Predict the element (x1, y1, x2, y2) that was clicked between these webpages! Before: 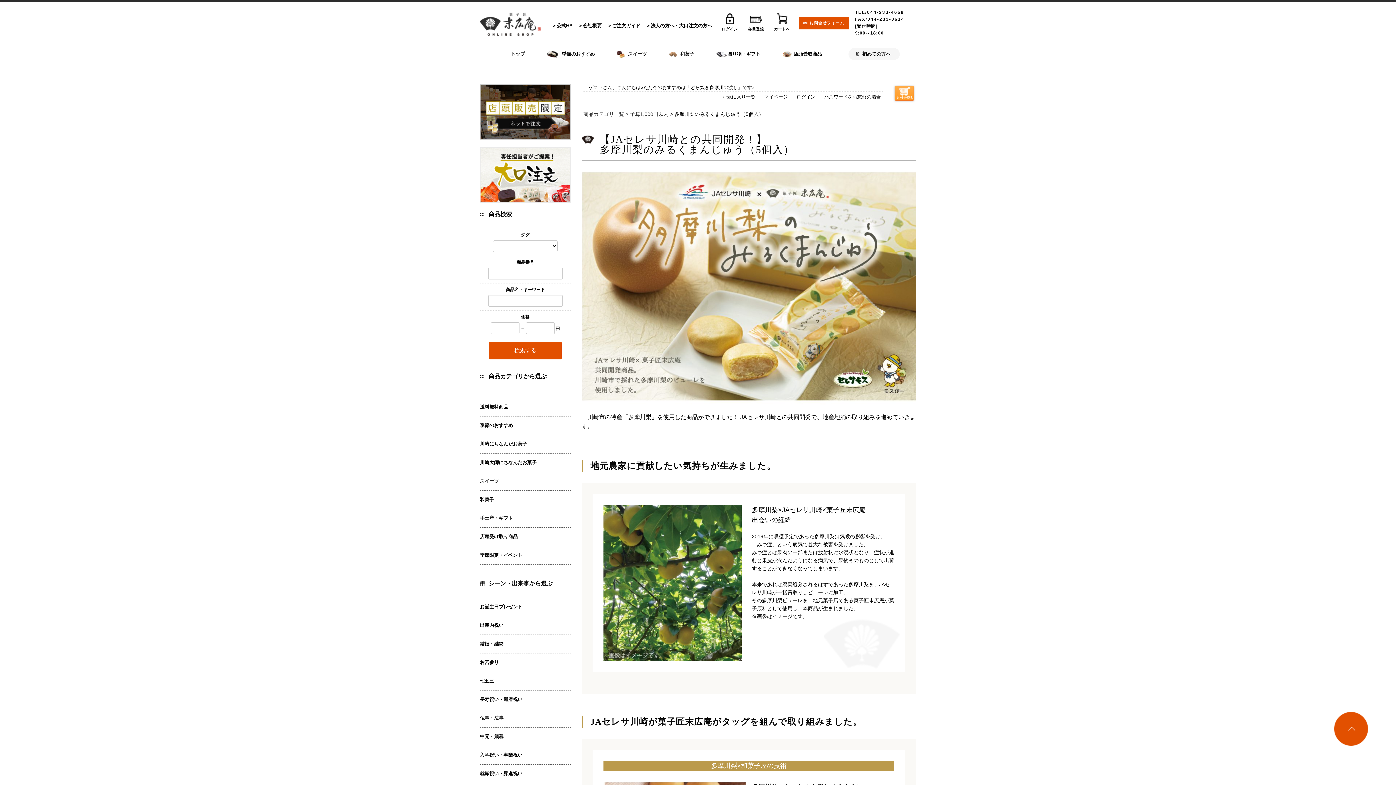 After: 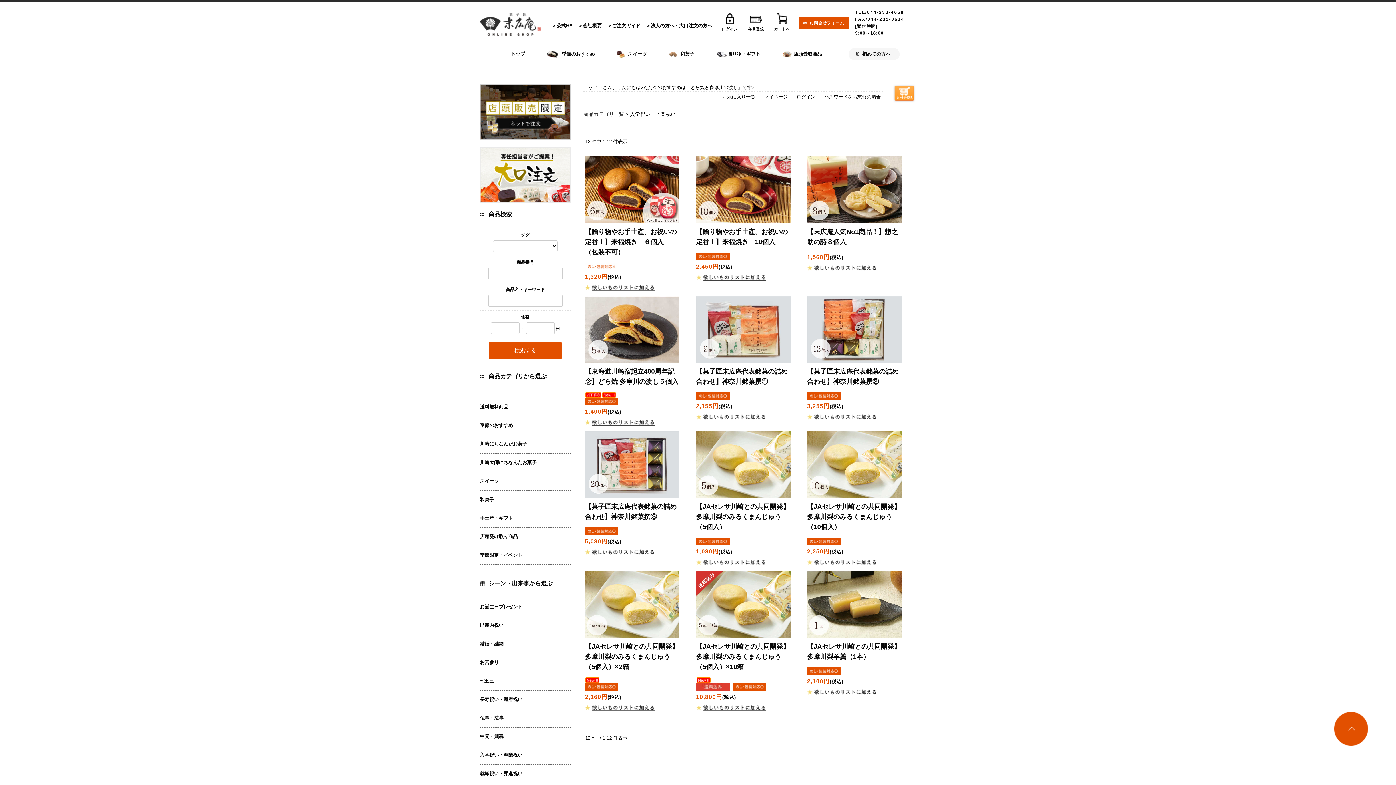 Action: bbox: (480, 746, 570, 764) label: 入学祝い・卒業祝い